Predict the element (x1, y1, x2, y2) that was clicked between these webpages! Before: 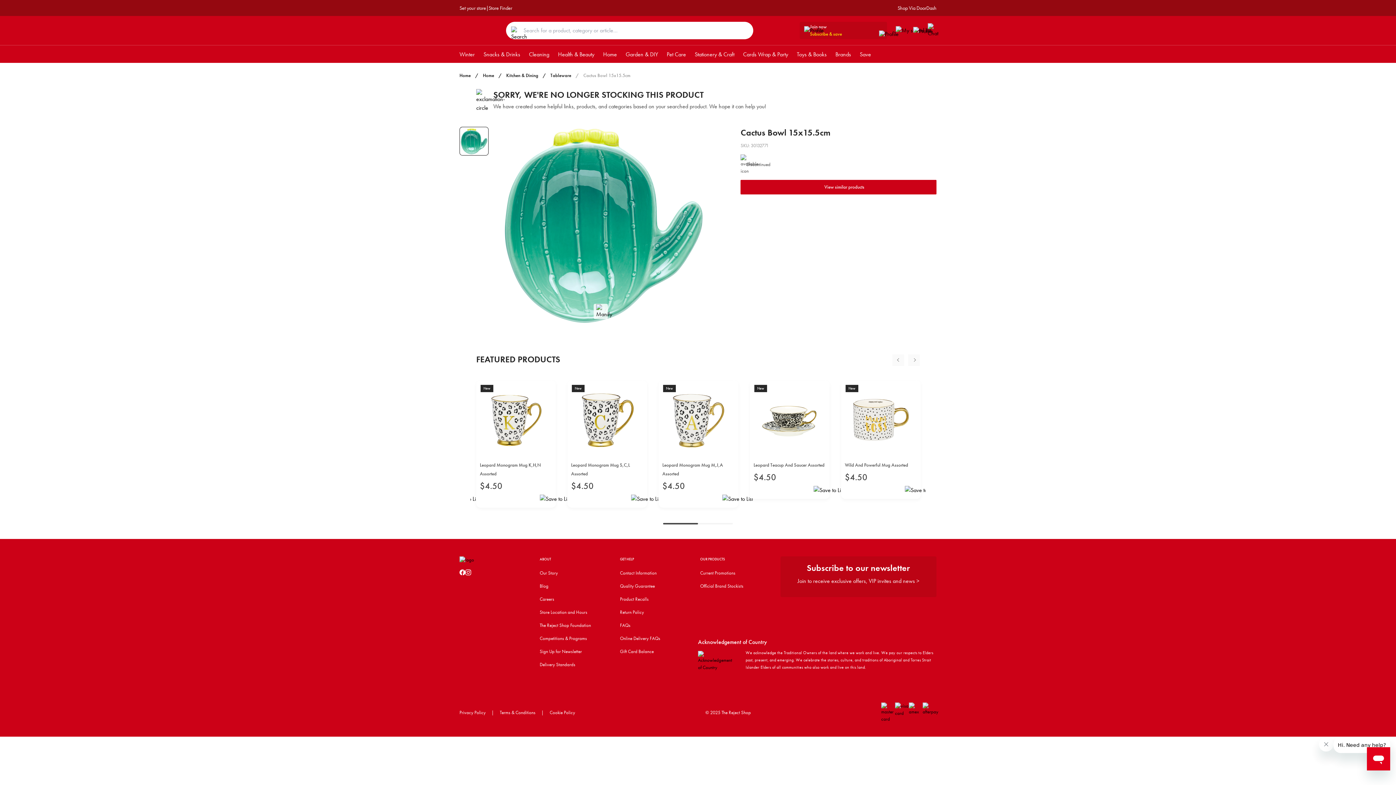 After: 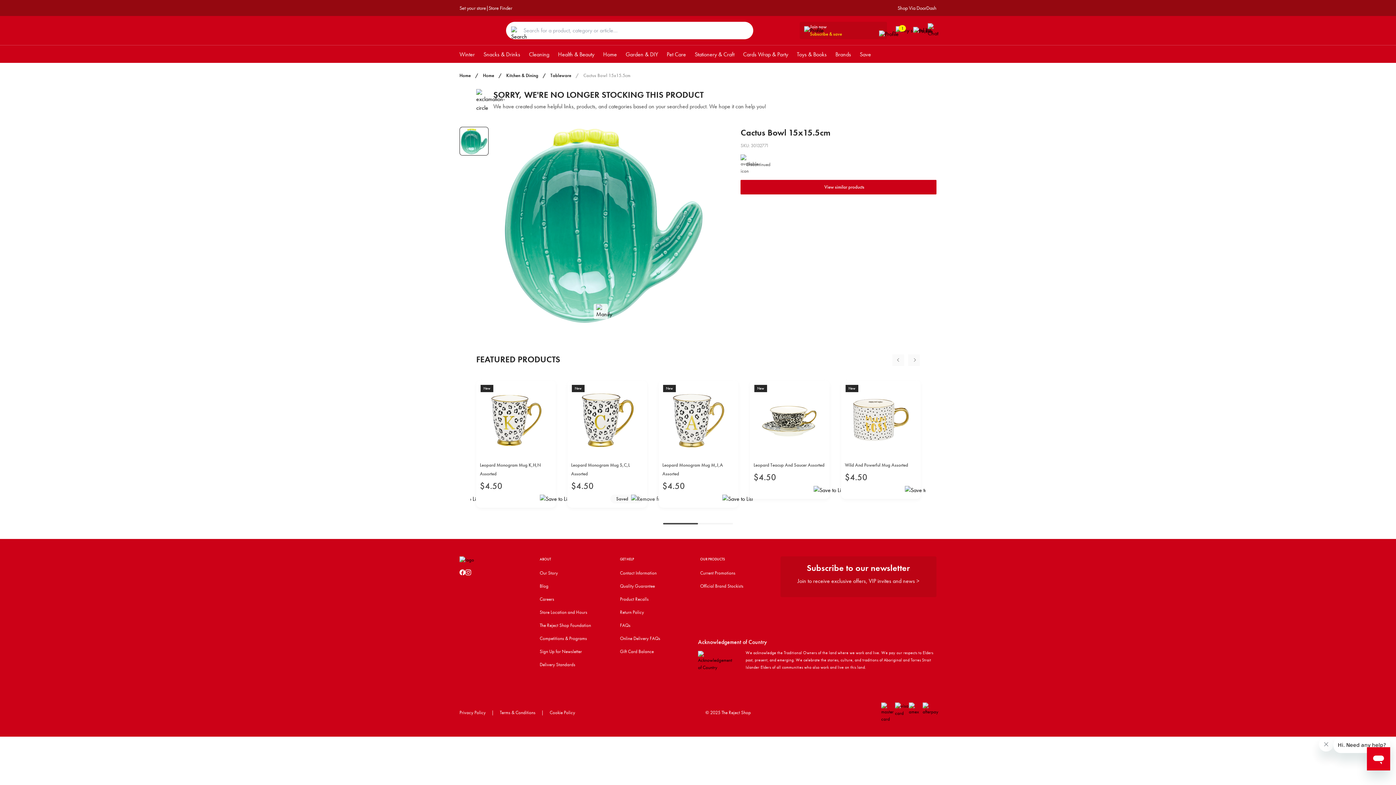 Action: bbox: (631, 494, 647, 507)